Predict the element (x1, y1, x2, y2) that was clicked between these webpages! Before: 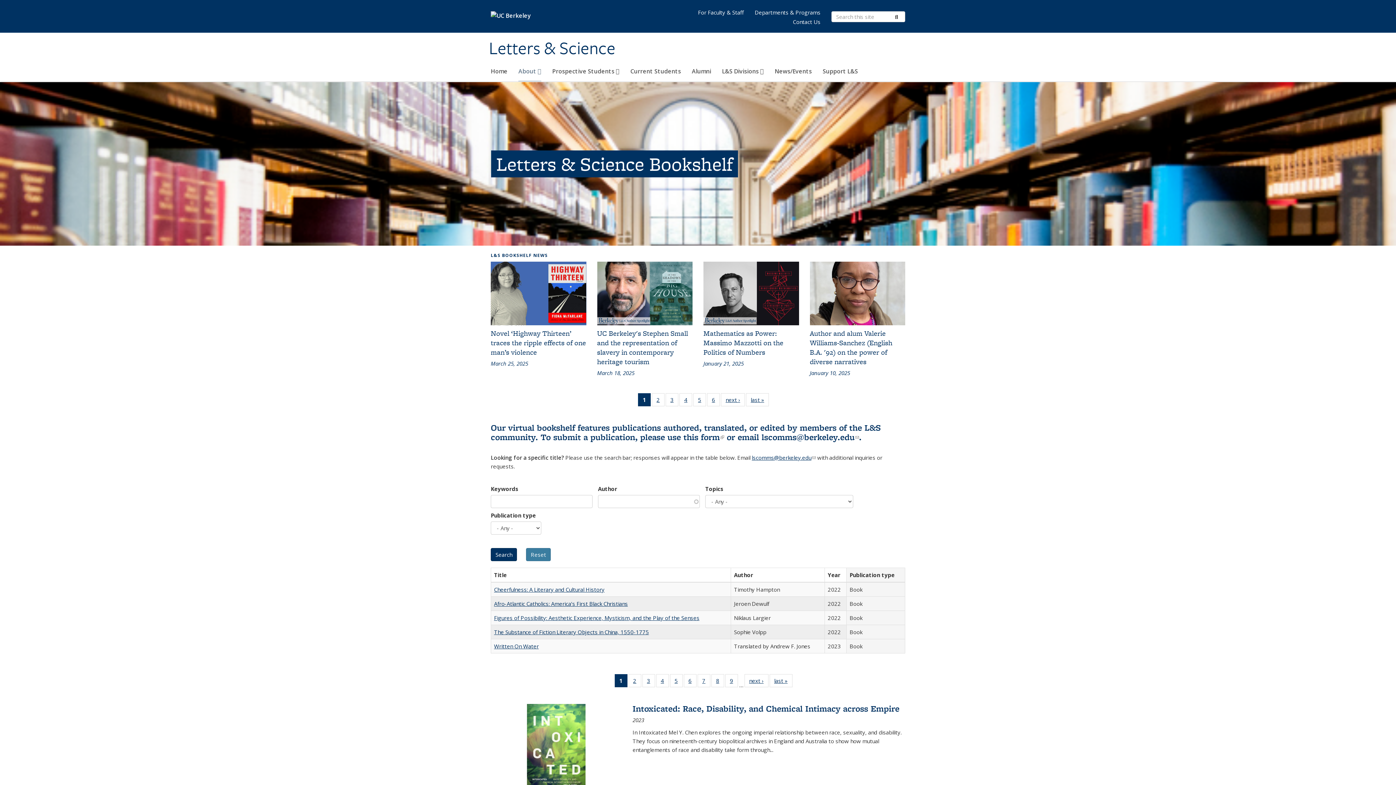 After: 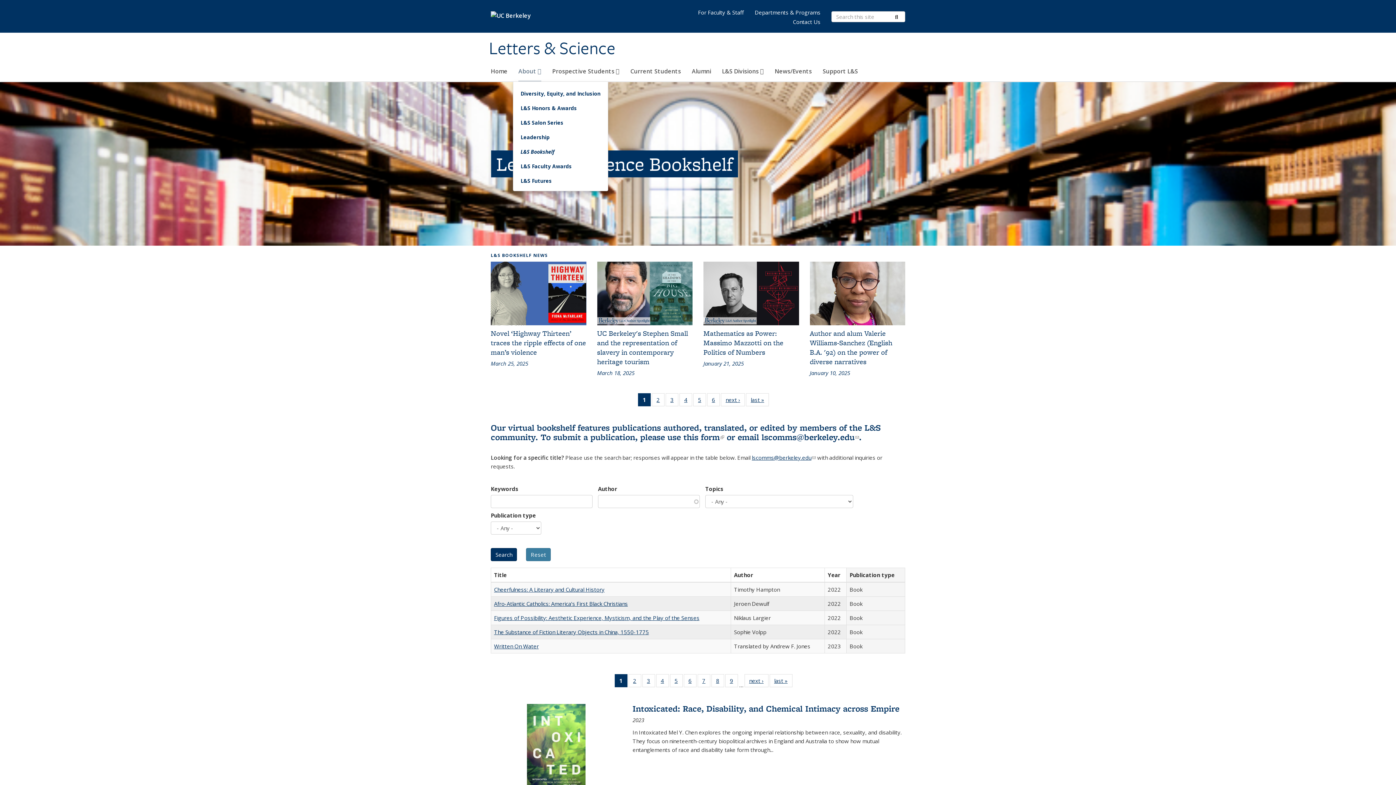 Action: bbox: (518, 64, 541, 81) label: About 